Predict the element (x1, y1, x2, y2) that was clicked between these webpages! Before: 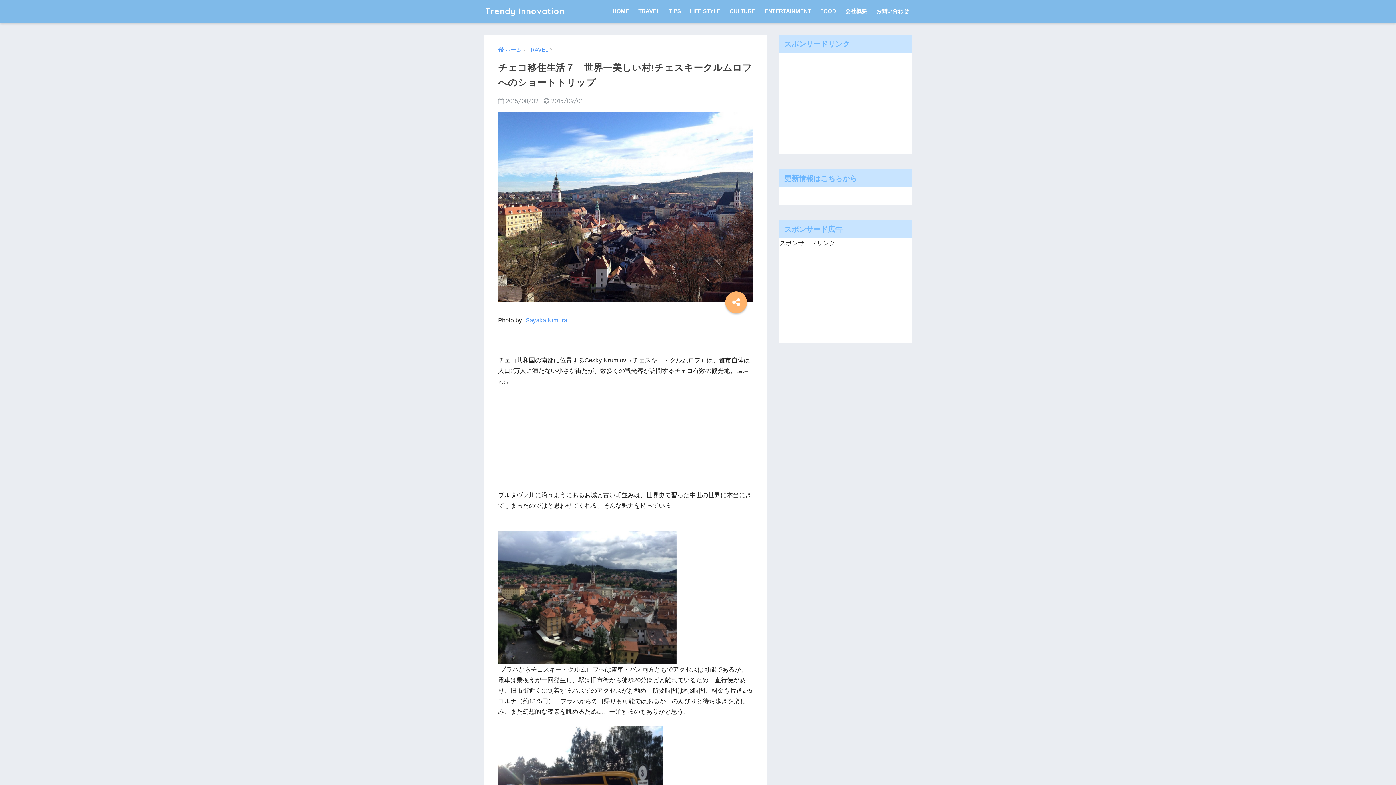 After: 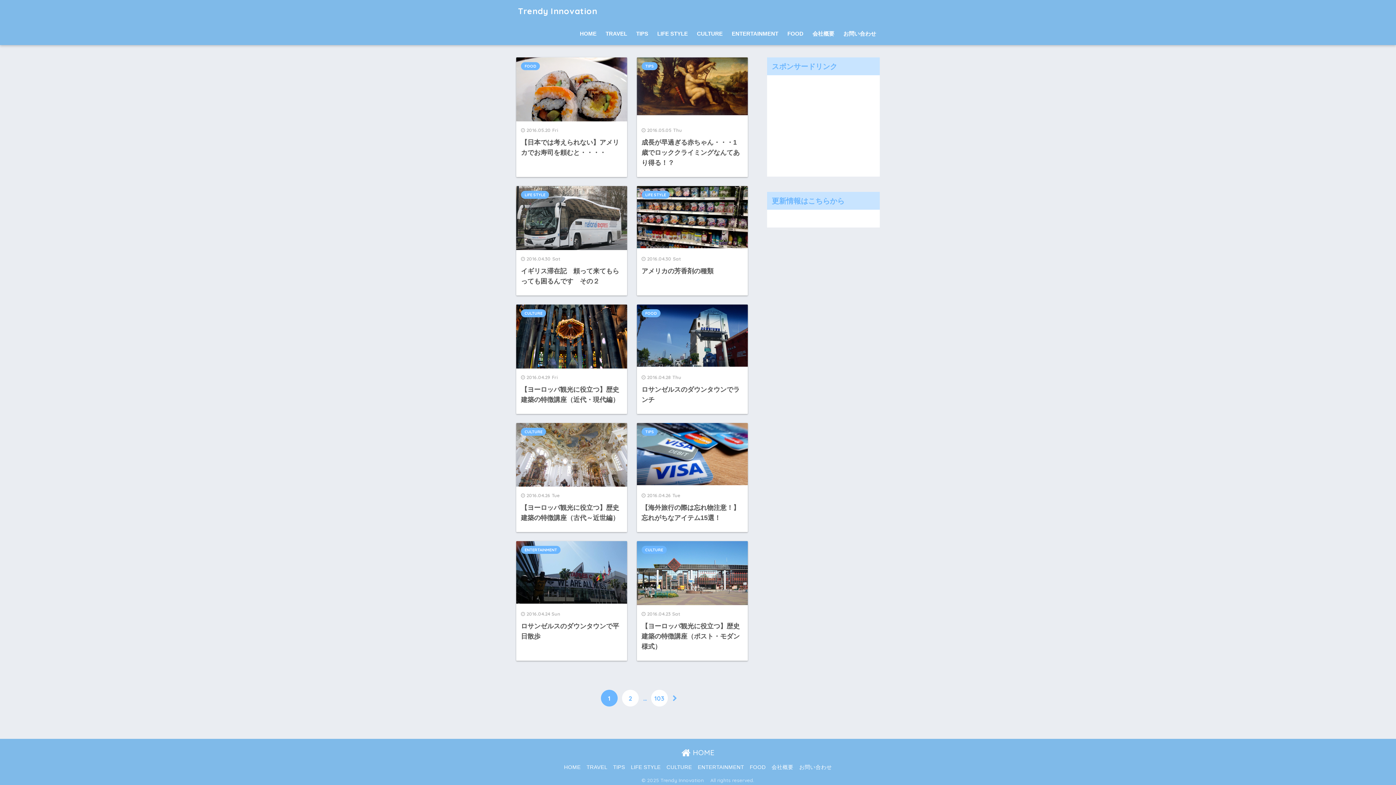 Action: bbox: (498, 46, 521, 52) label: ホーム